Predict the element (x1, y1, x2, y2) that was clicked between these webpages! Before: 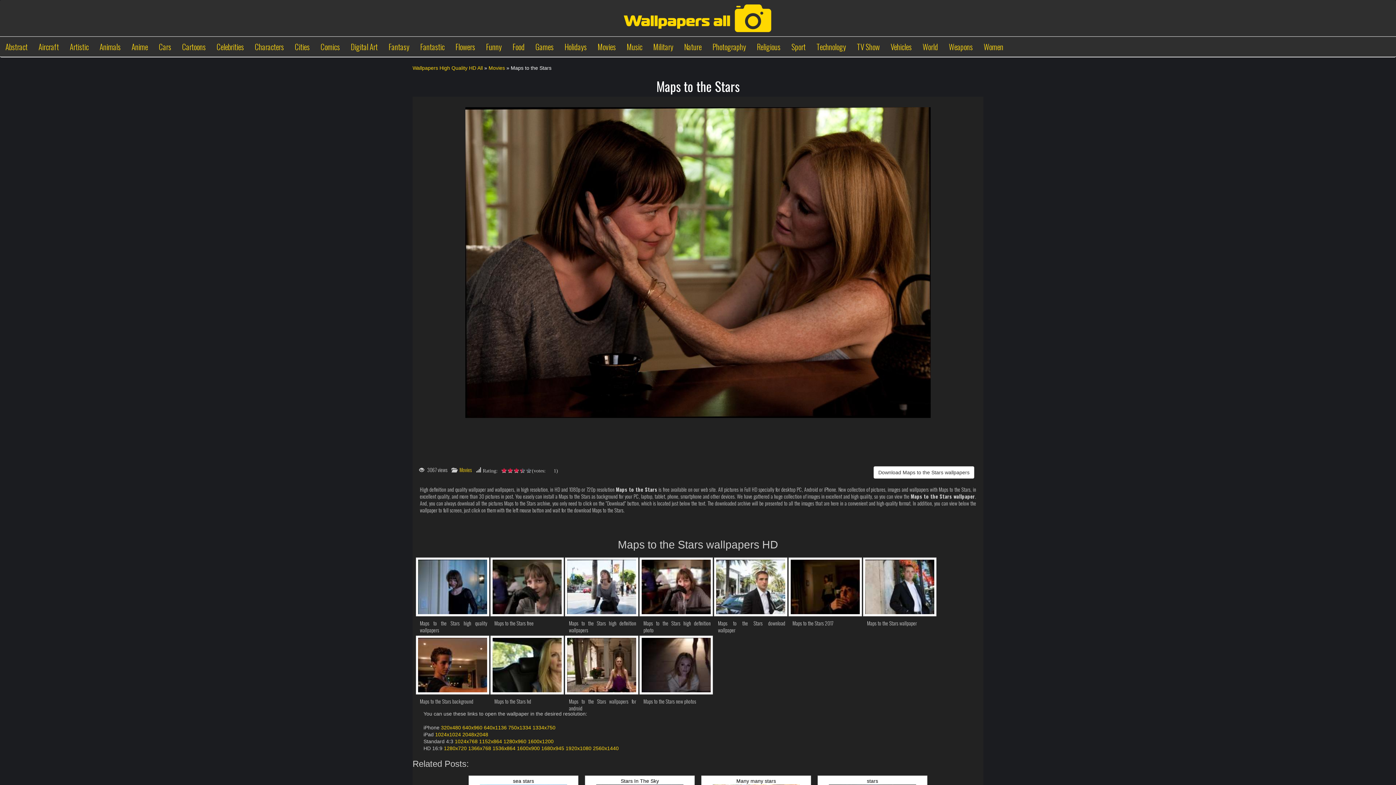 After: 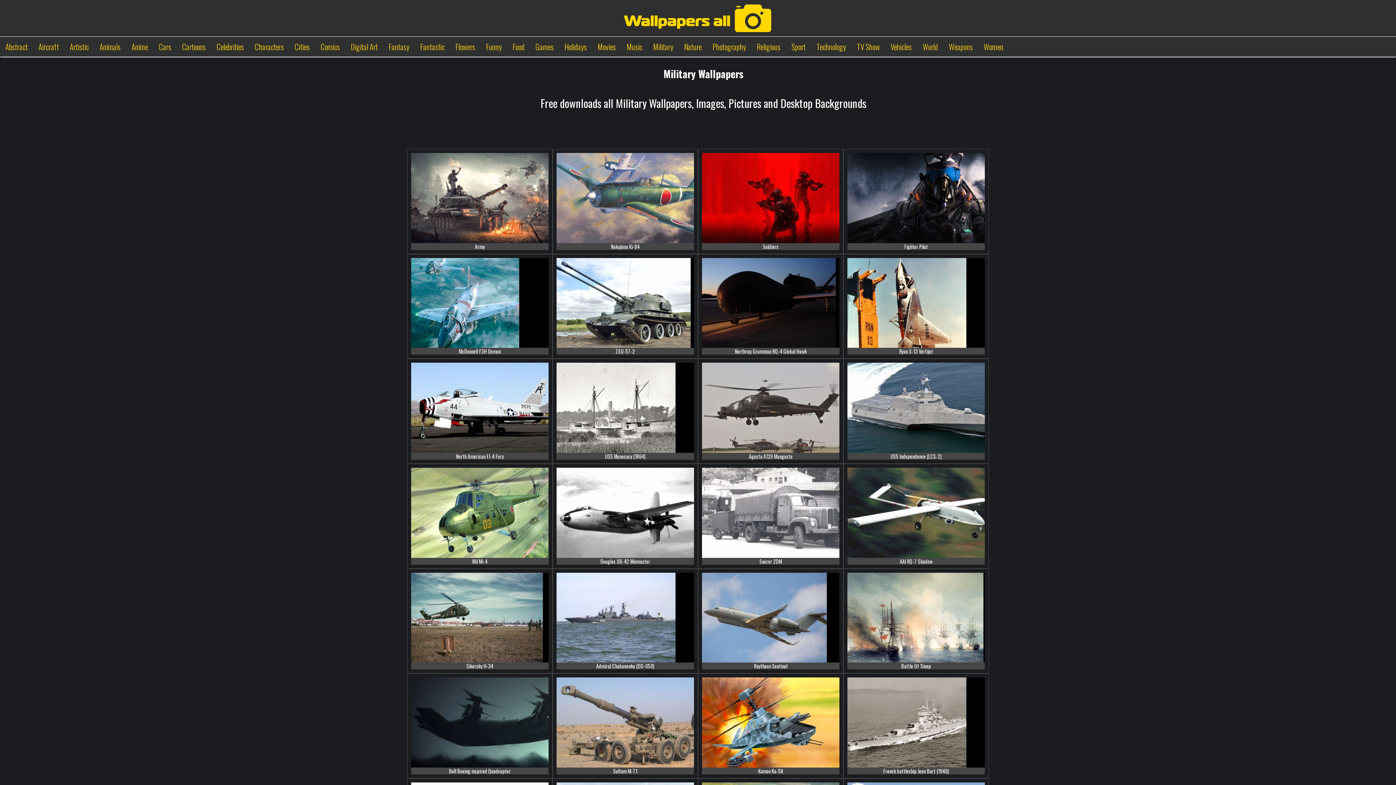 Action: label: Military bbox: (648, 39, 678, 54)